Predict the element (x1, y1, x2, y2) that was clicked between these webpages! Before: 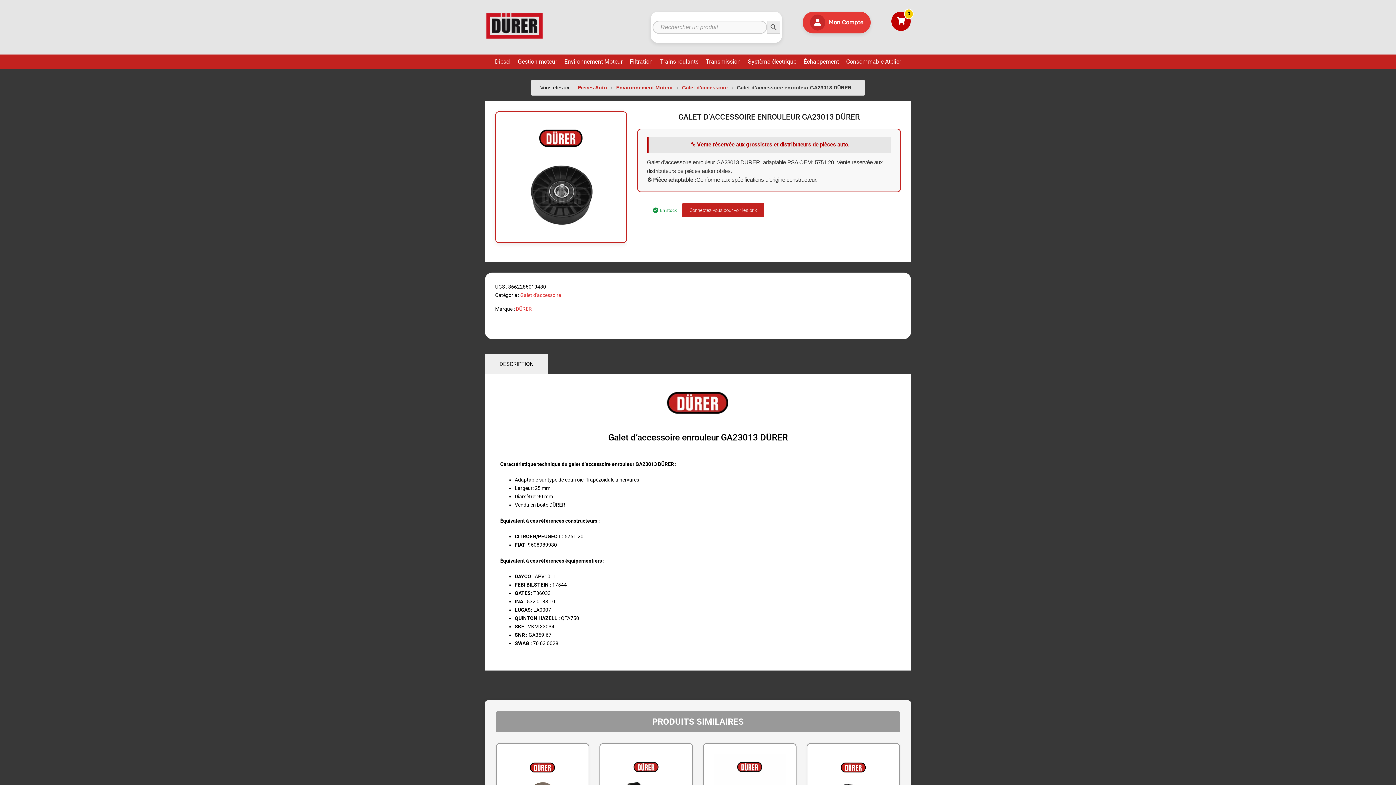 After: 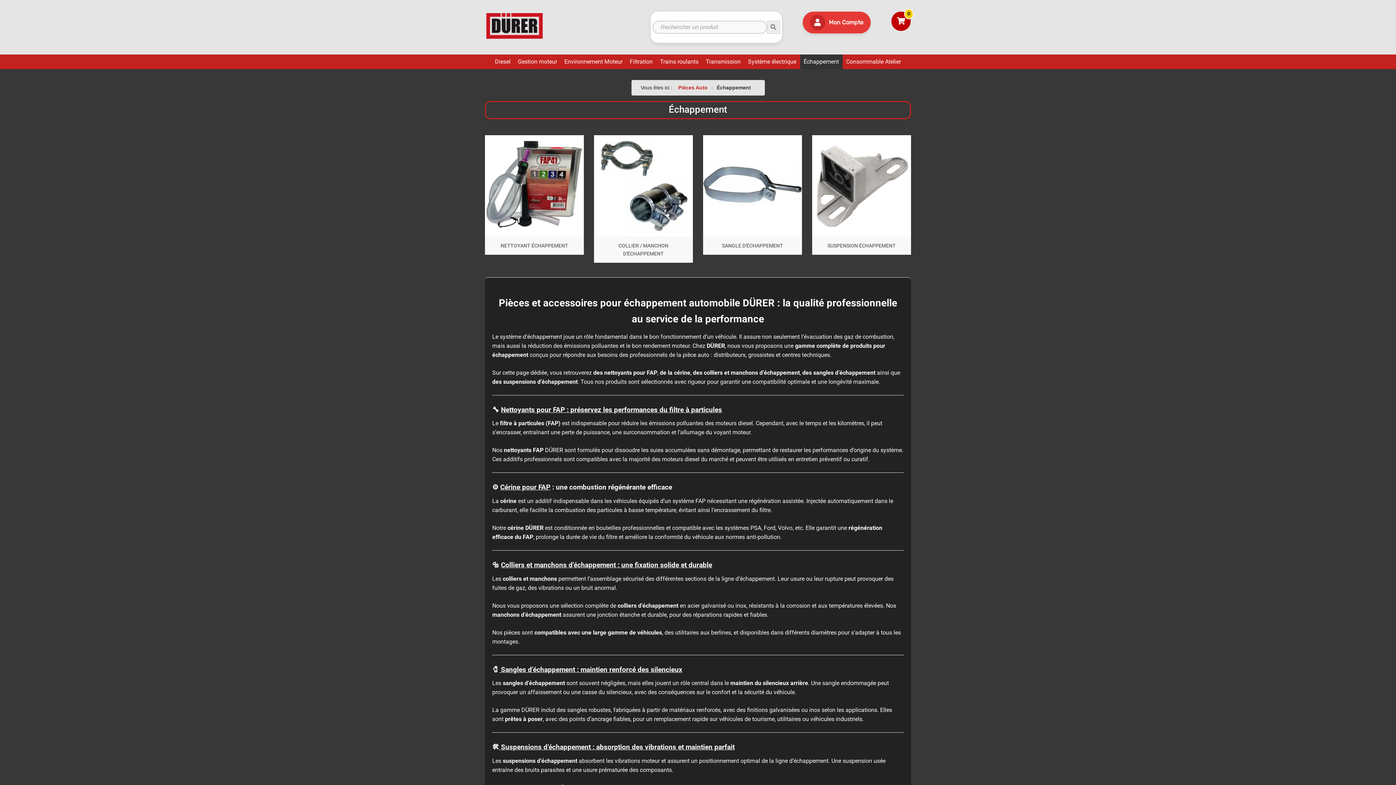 Action: label: Échappement bbox: (800, 54, 842, 69)